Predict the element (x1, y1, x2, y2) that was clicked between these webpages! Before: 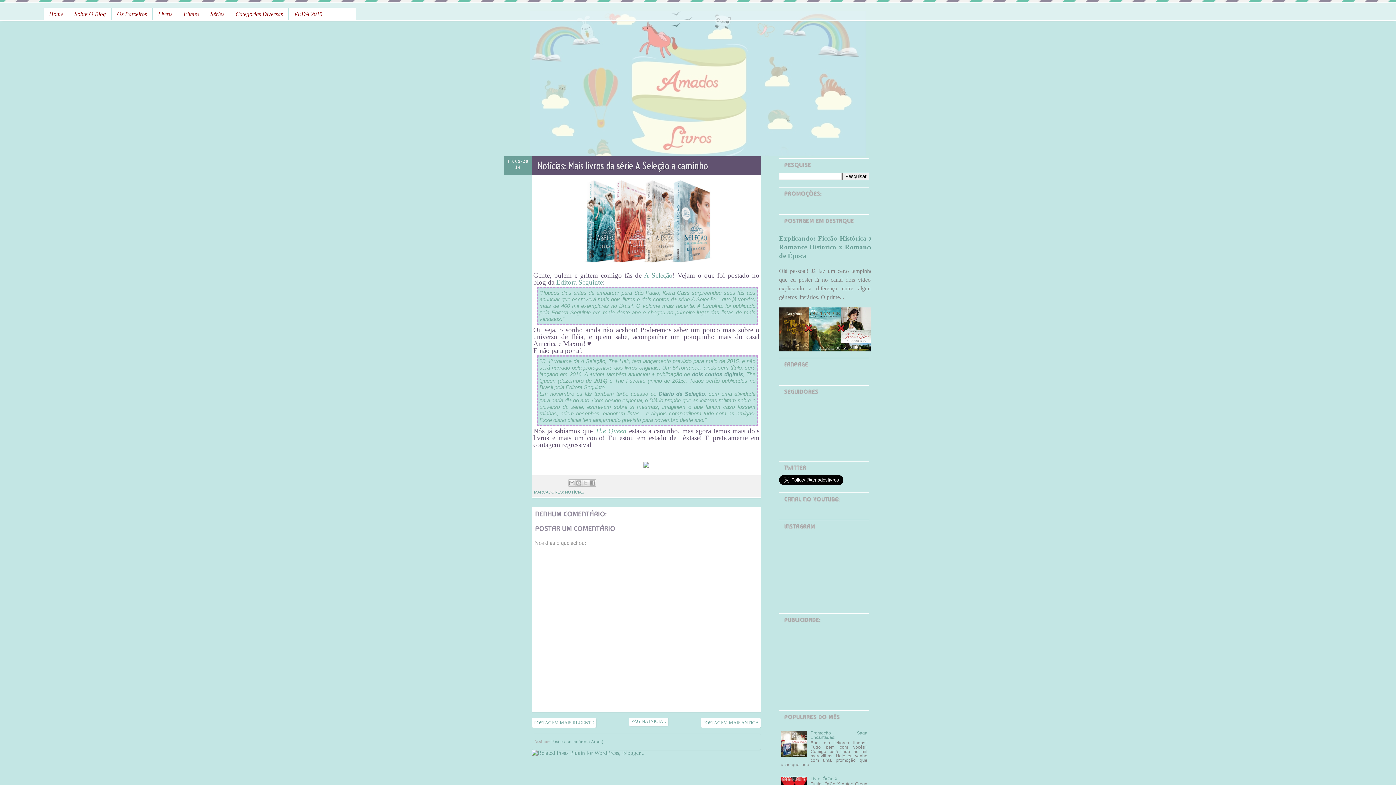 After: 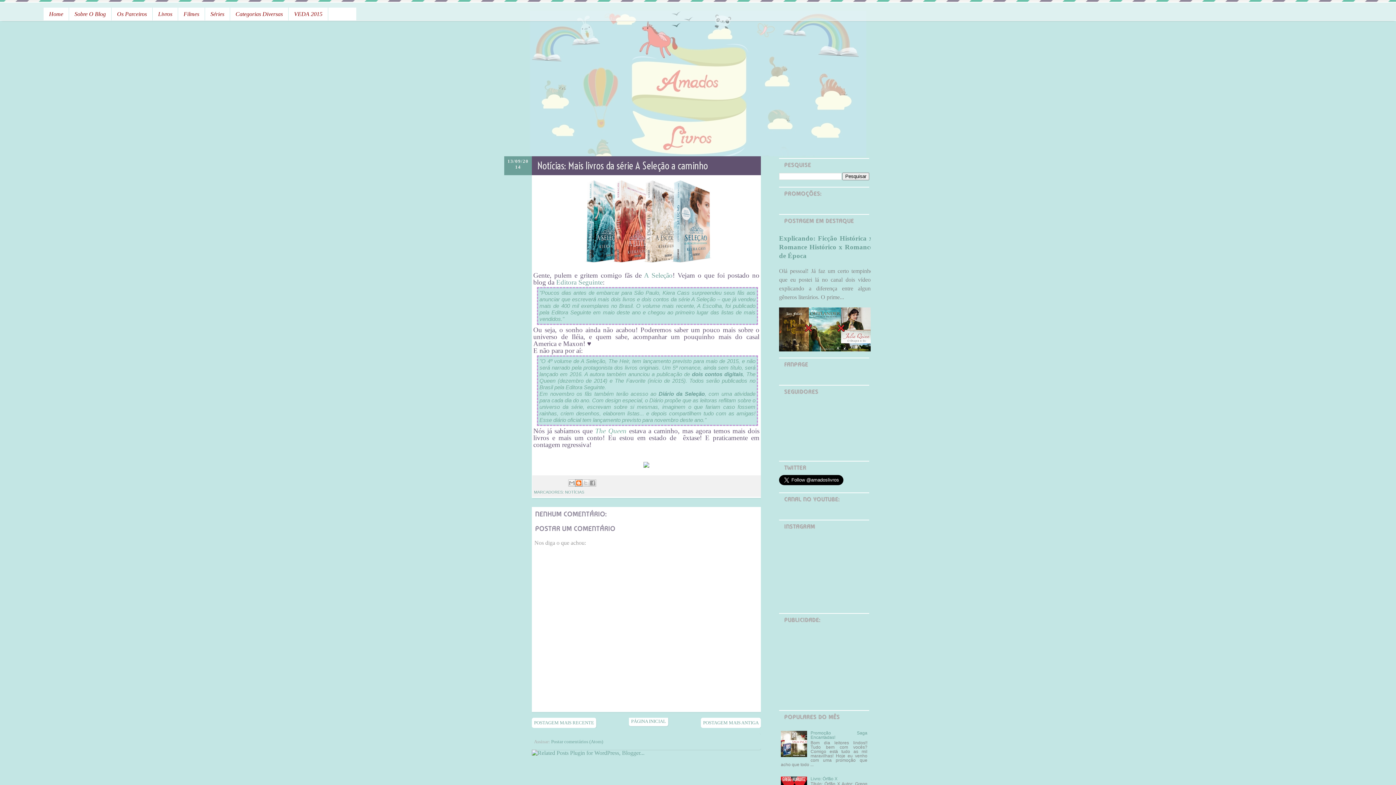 Action: bbox: (575, 479, 582, 486) label: POSTAR NO BLOG!